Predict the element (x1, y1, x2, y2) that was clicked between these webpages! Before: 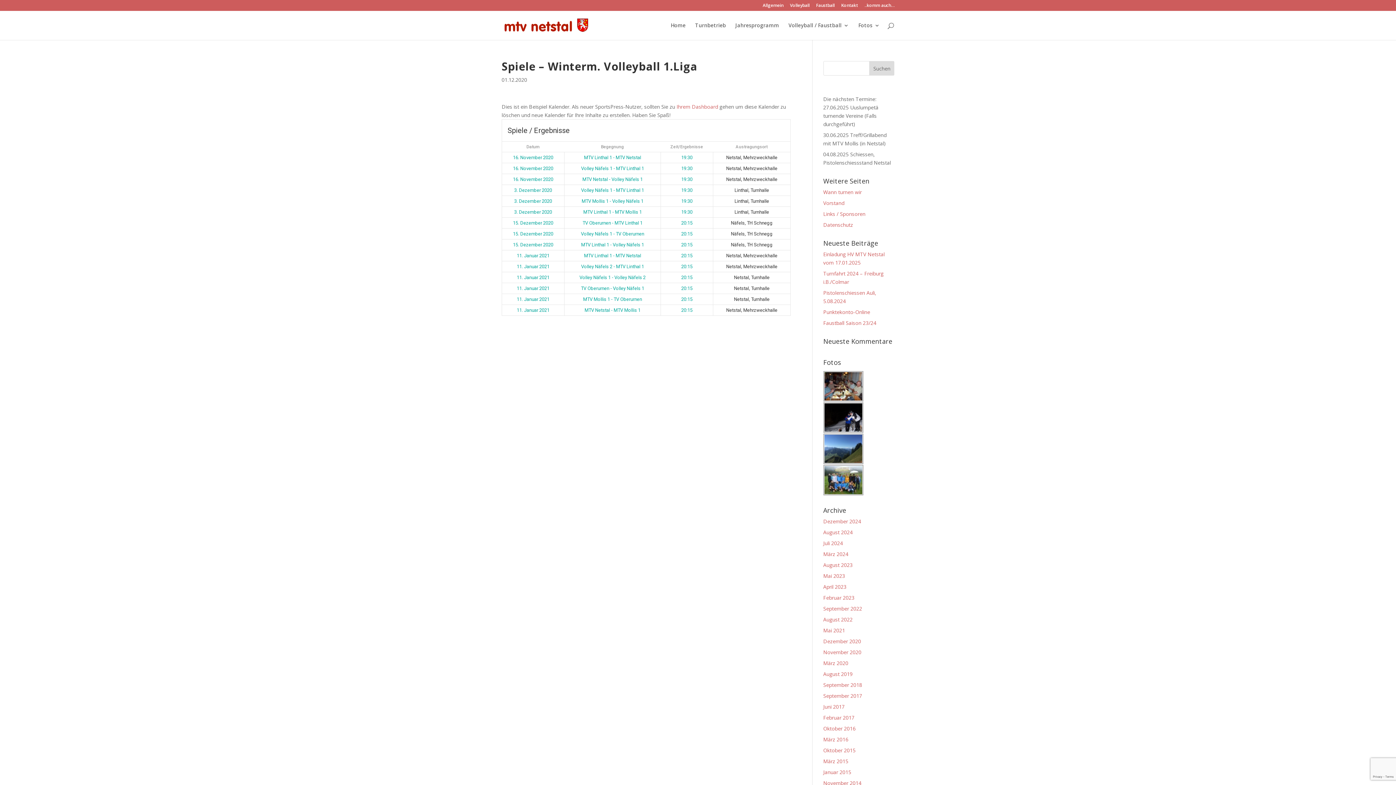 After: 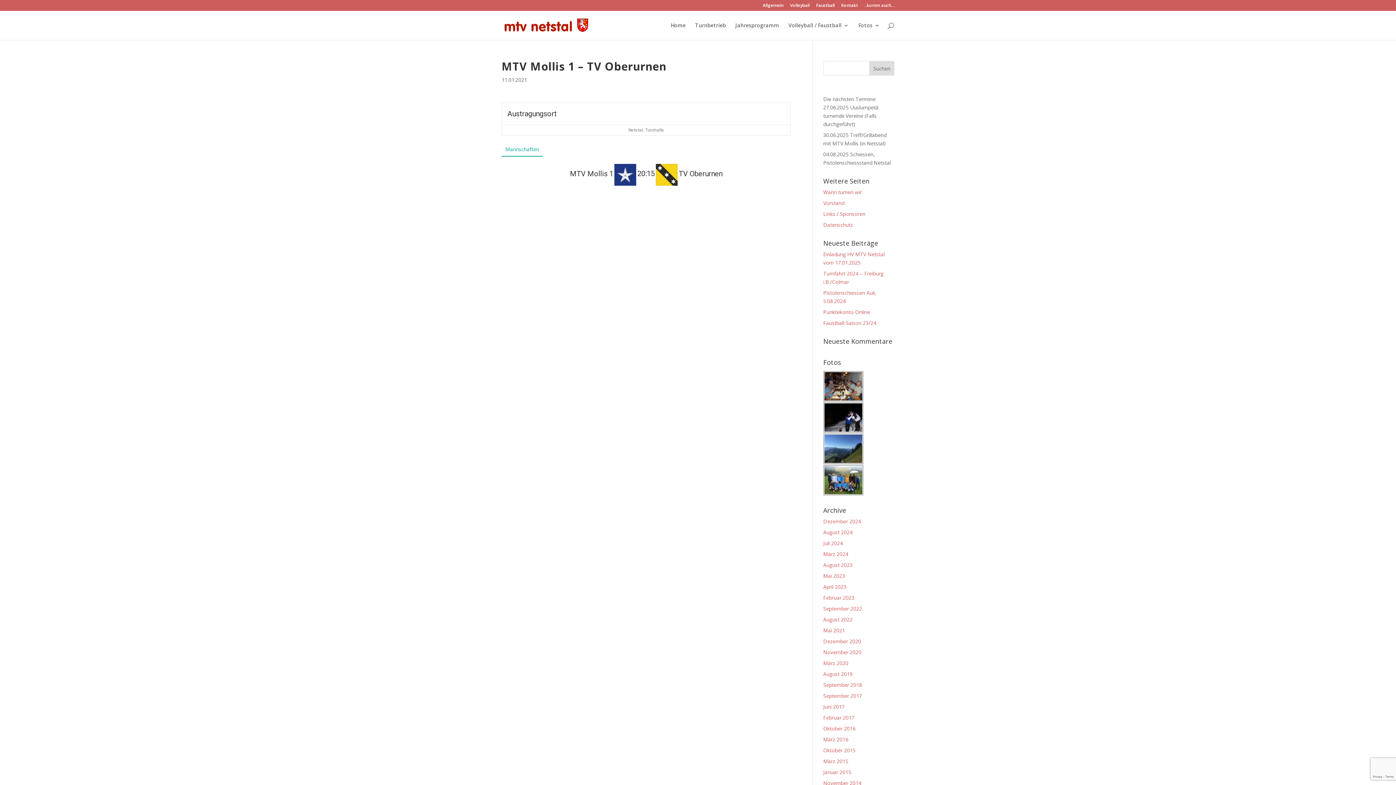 Action: bbox: (583, 296, 642, 302) label: MTV Mollis 1 - TV Oberurnen